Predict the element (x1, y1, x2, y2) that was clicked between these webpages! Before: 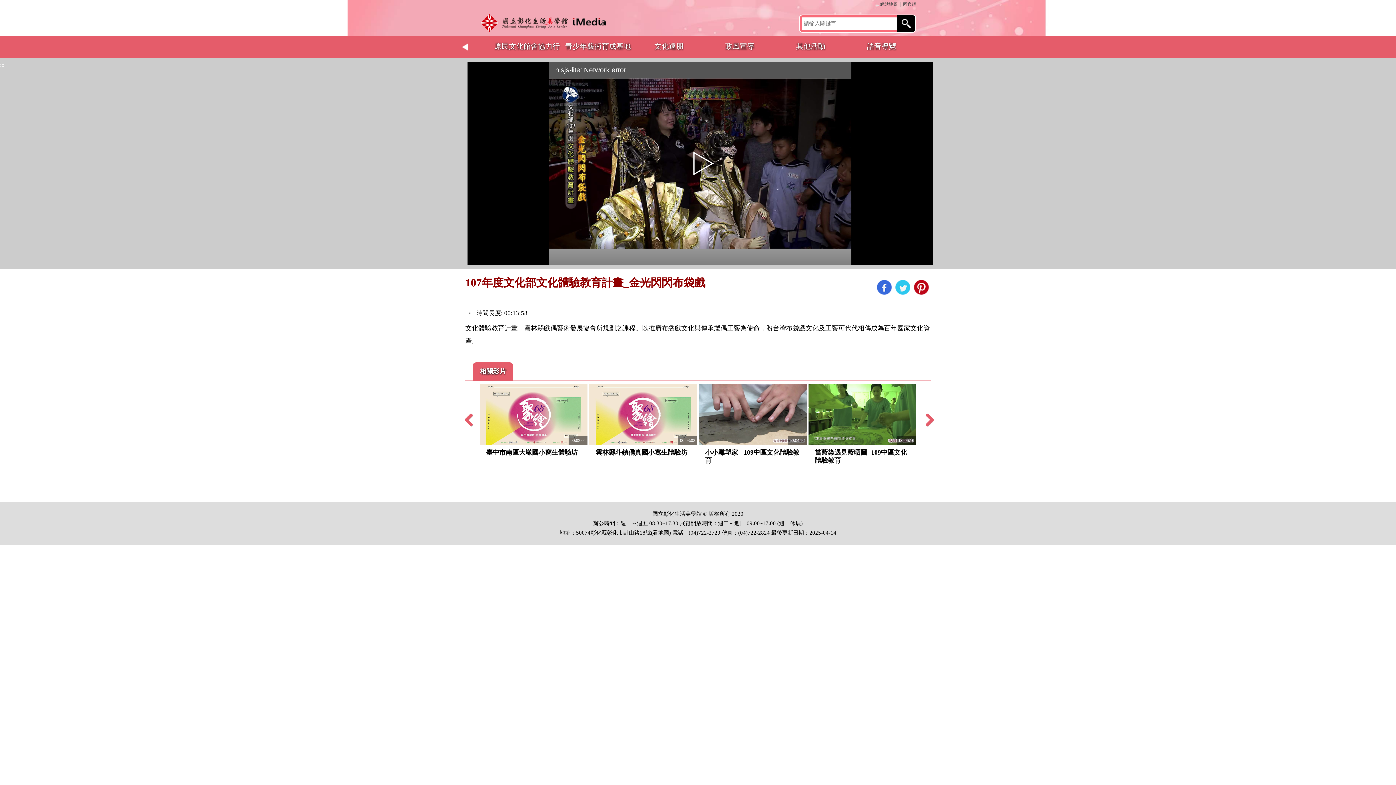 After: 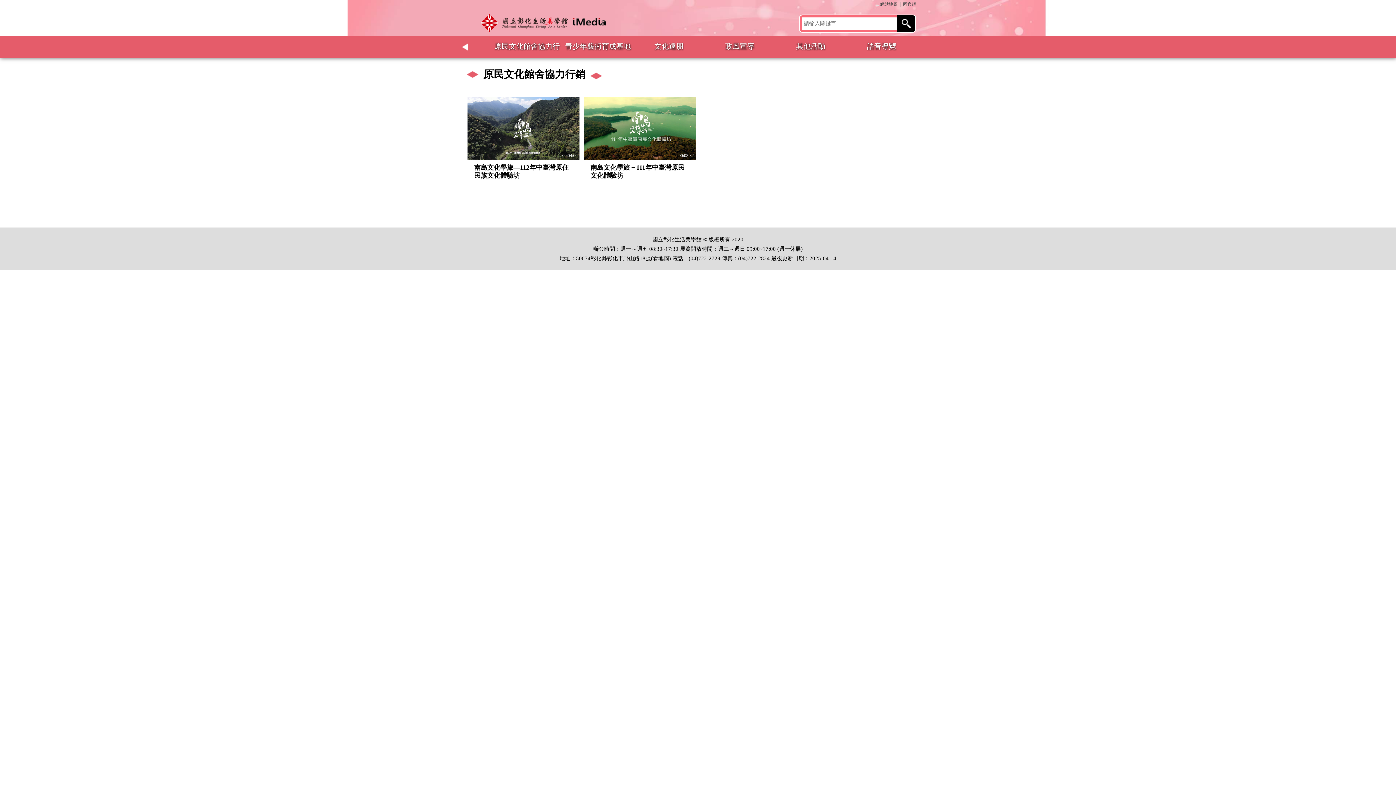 Action: bbox: (492, 36, 561, 58) label: 原民文化館舍協力行銷